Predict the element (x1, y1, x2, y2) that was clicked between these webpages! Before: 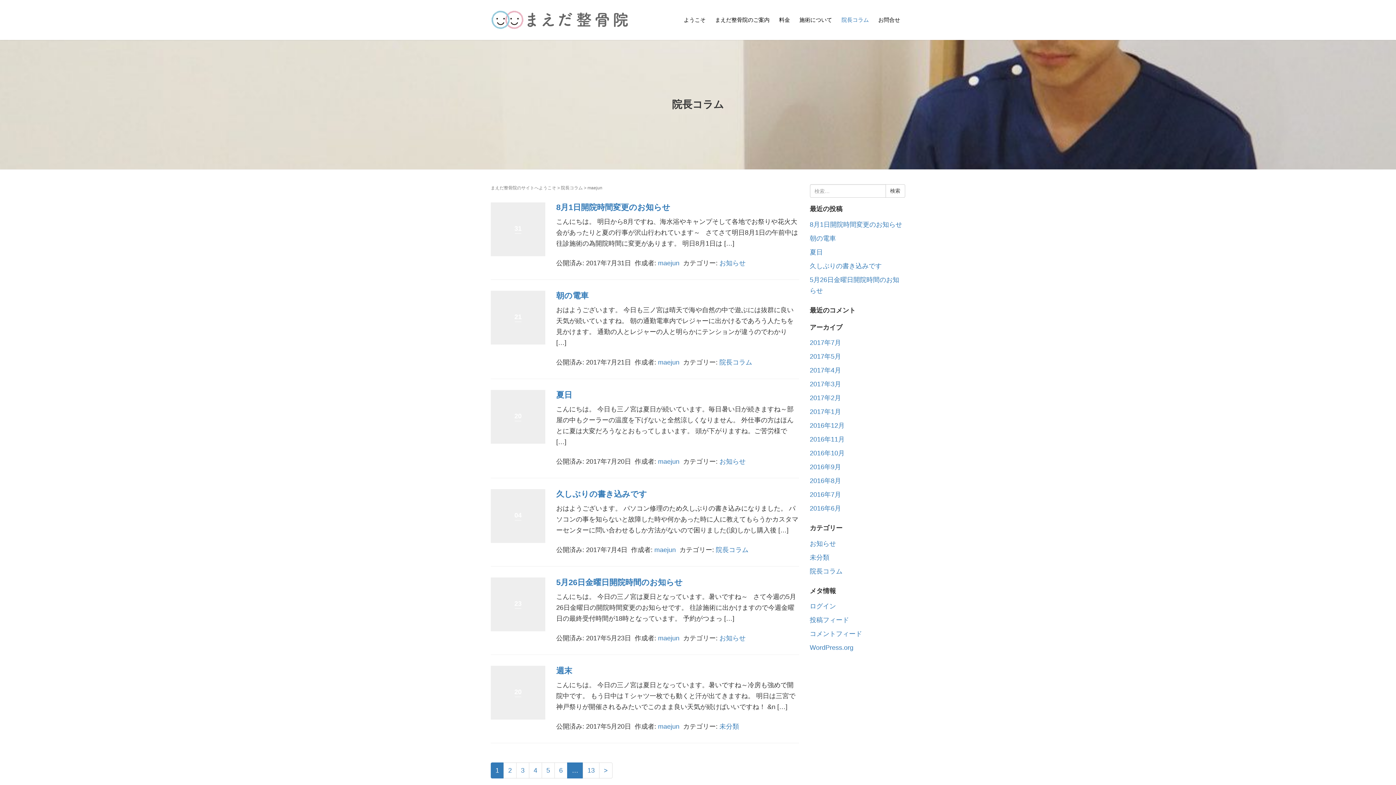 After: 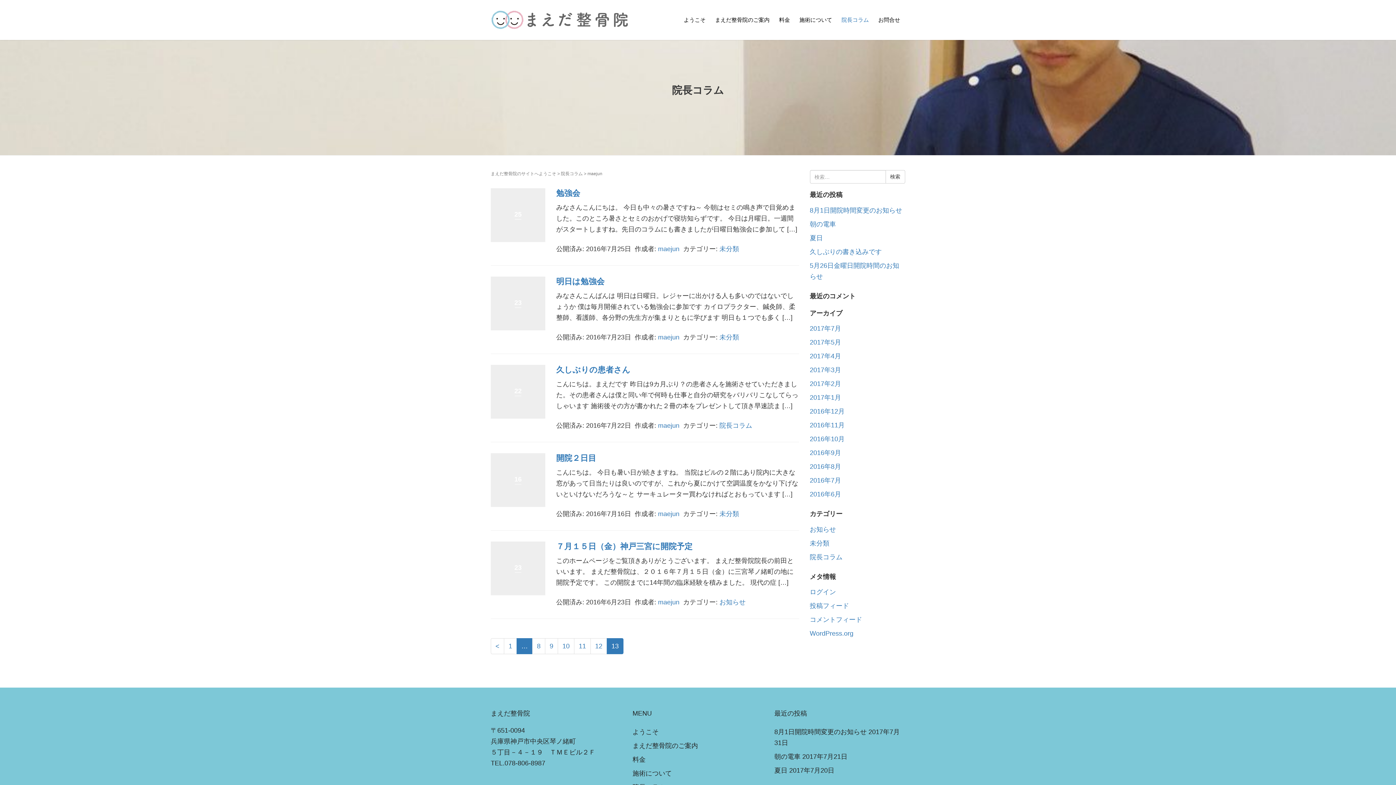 Action: label: 13 bbox: (582, 762, 599, 778)